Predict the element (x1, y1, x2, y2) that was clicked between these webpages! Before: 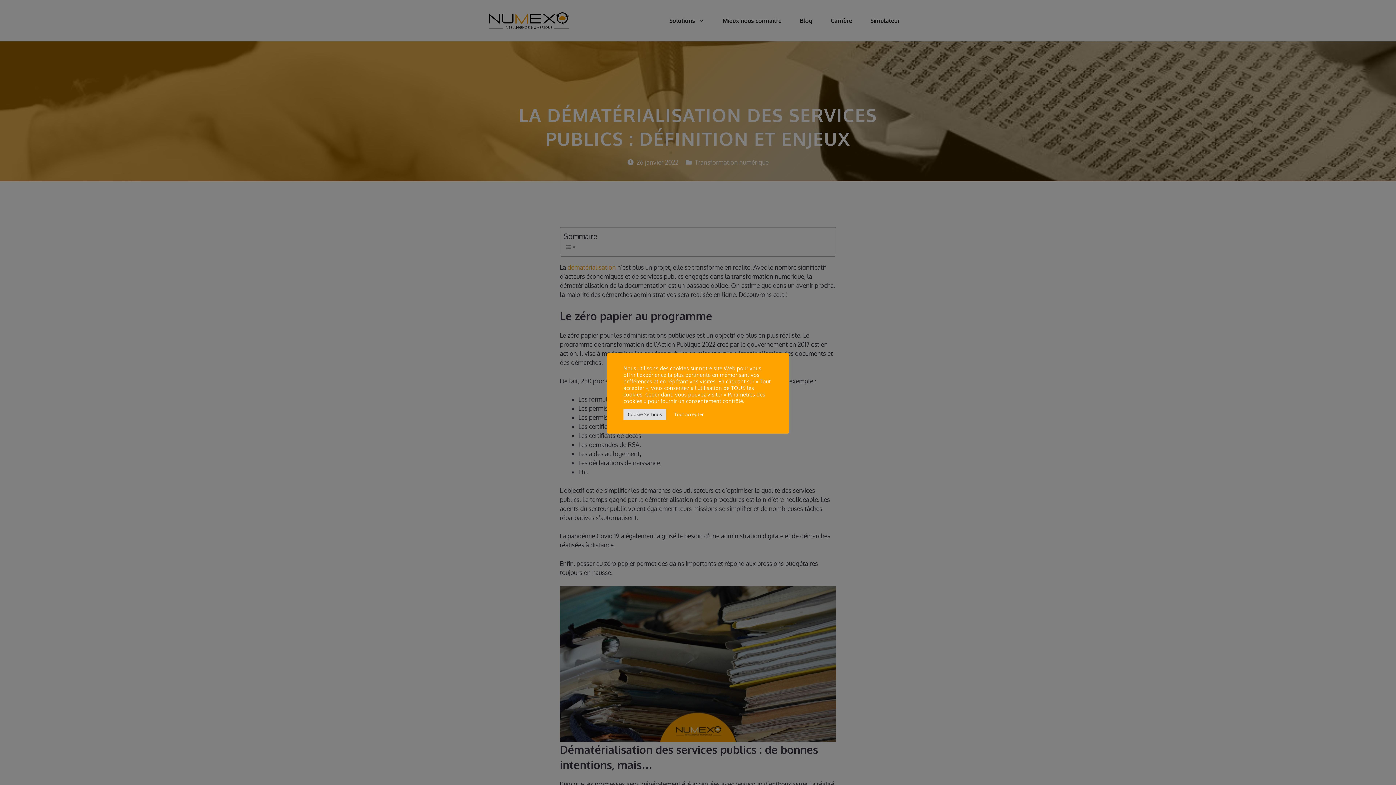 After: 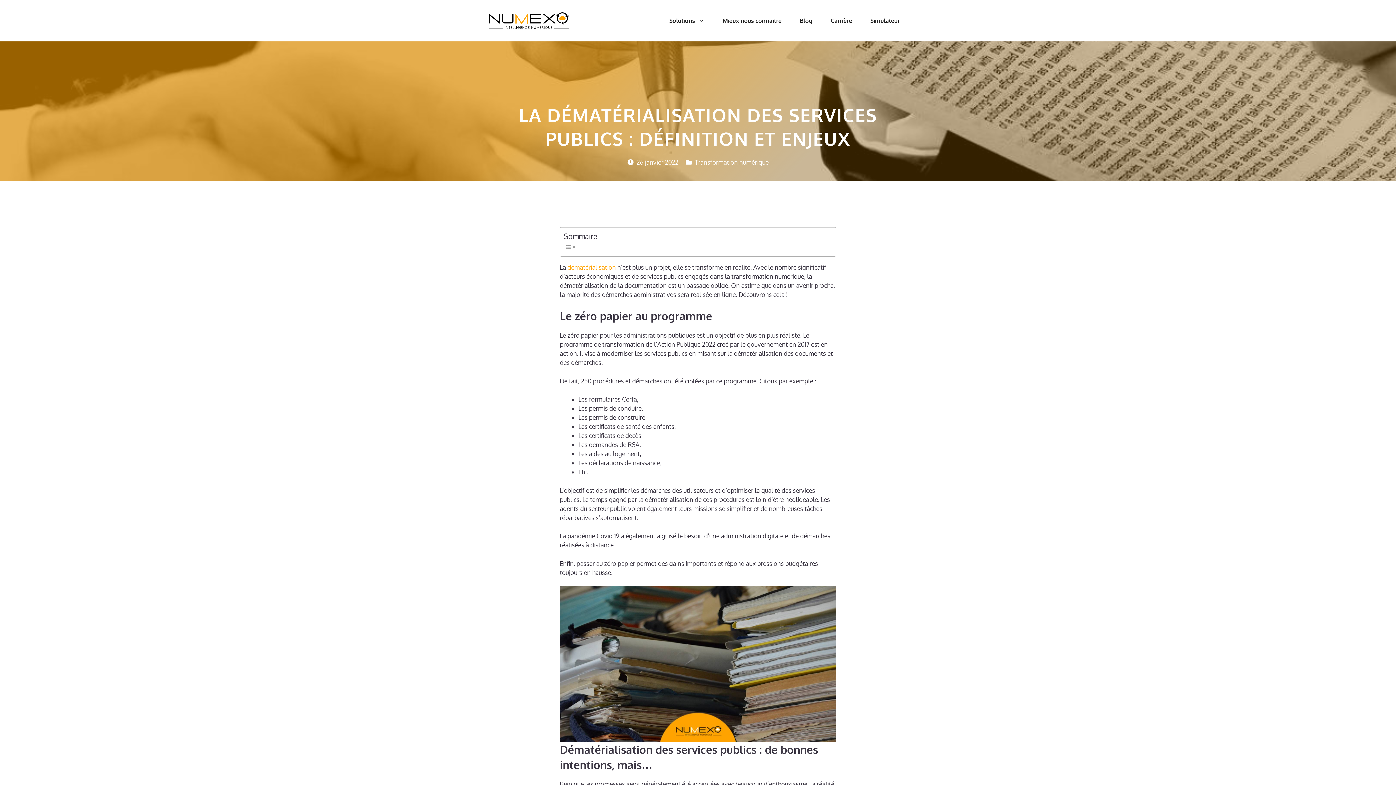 Action: bbox: (670, 408, 708, 420) label: Tout accepter